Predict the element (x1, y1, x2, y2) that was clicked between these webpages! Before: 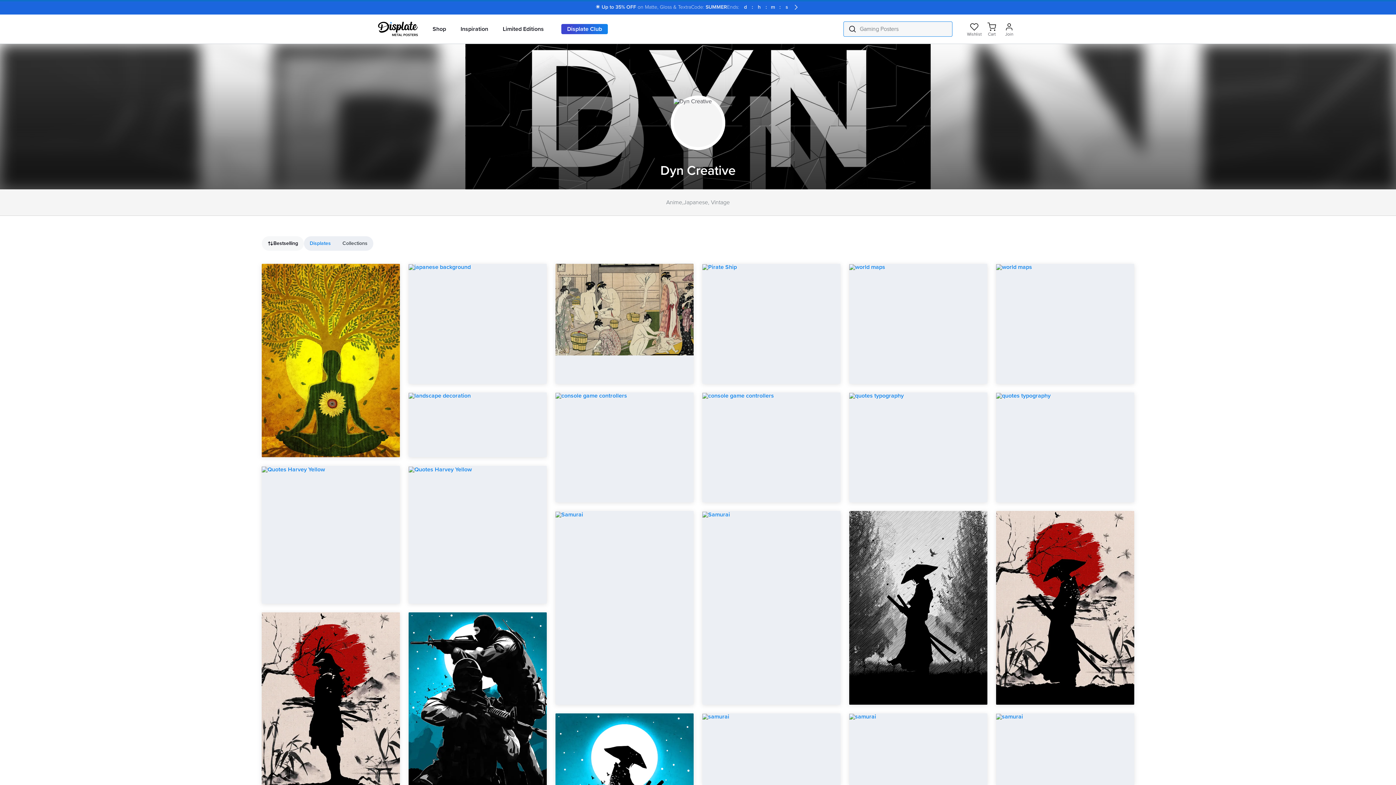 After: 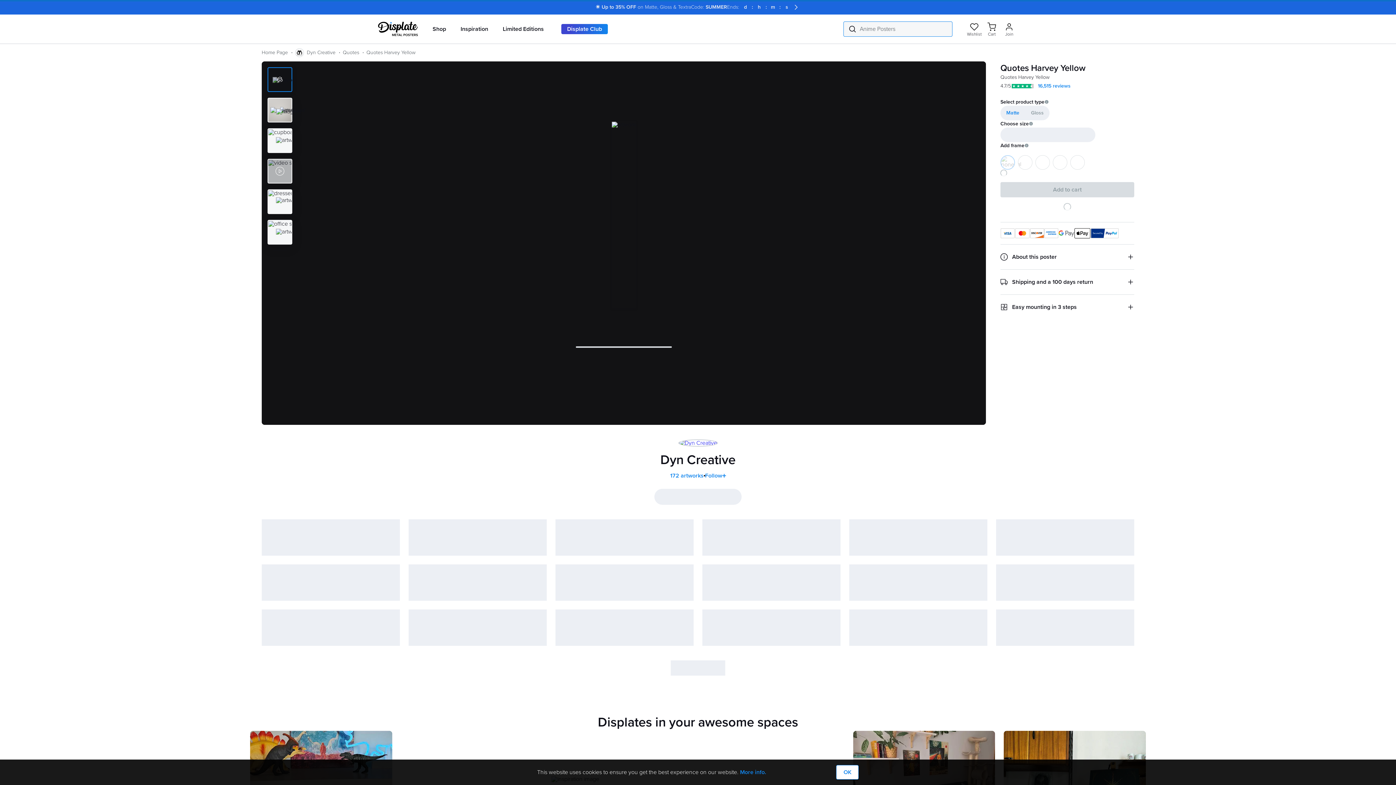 Action: bbox: (261, 466, 400, 603)